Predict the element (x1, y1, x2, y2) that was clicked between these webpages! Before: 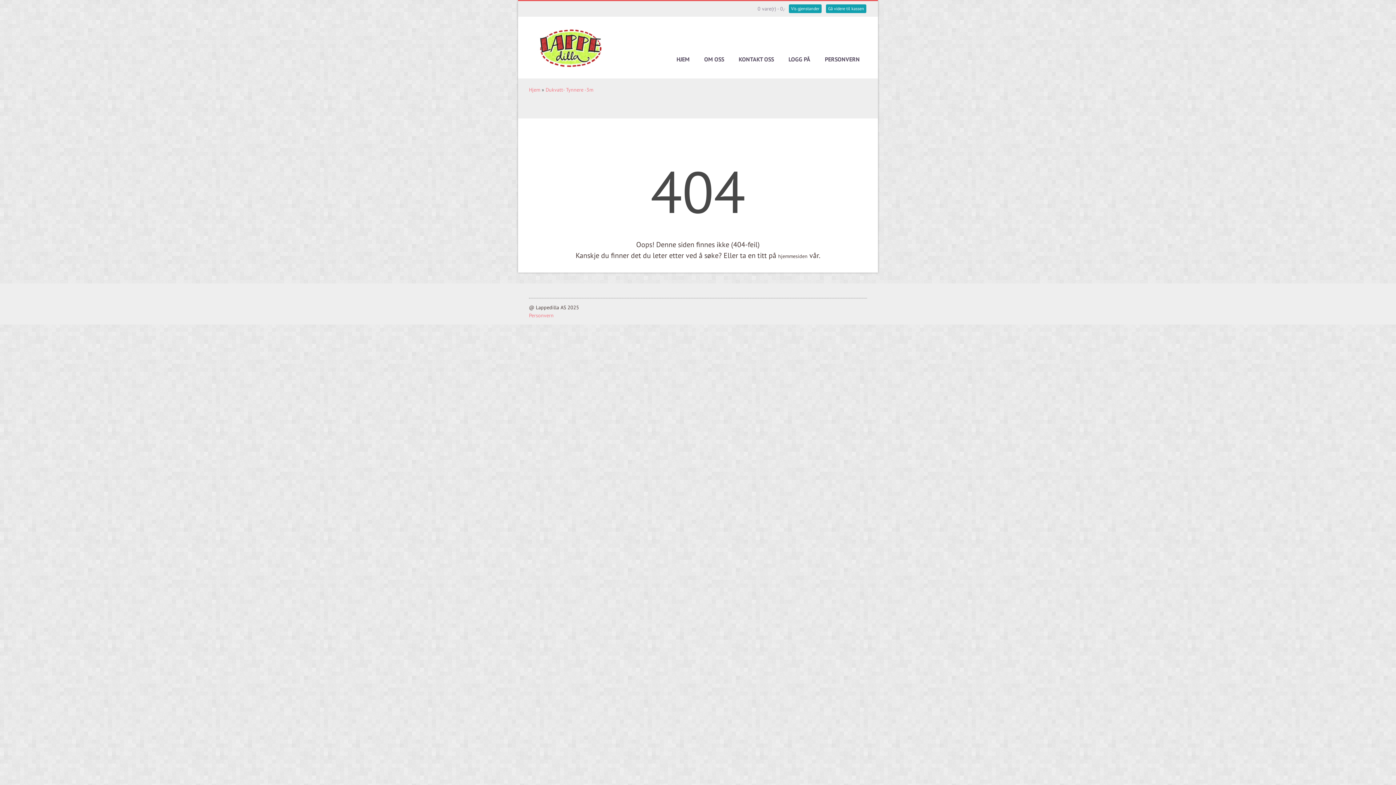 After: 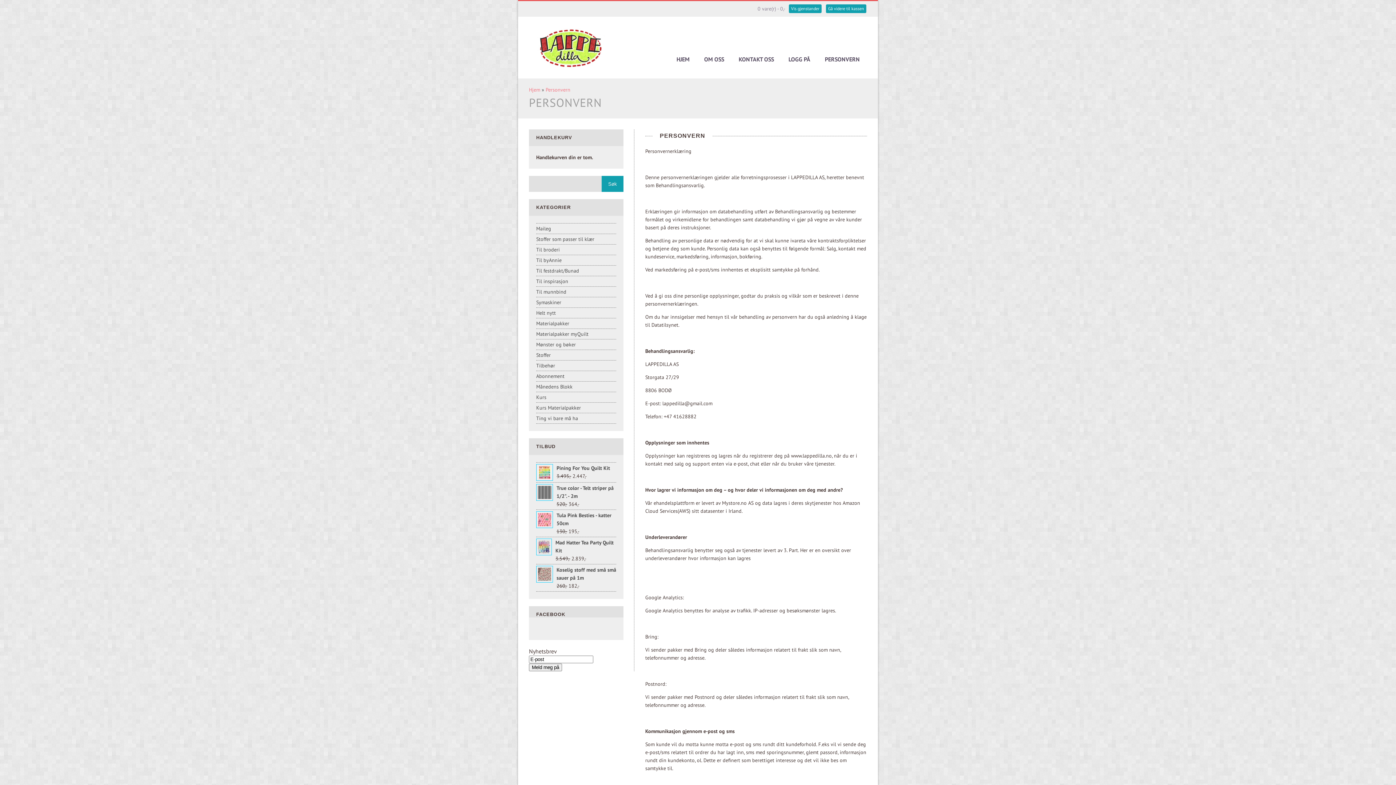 Action: label: Personvern bbox: (529, 312, 553, 318)